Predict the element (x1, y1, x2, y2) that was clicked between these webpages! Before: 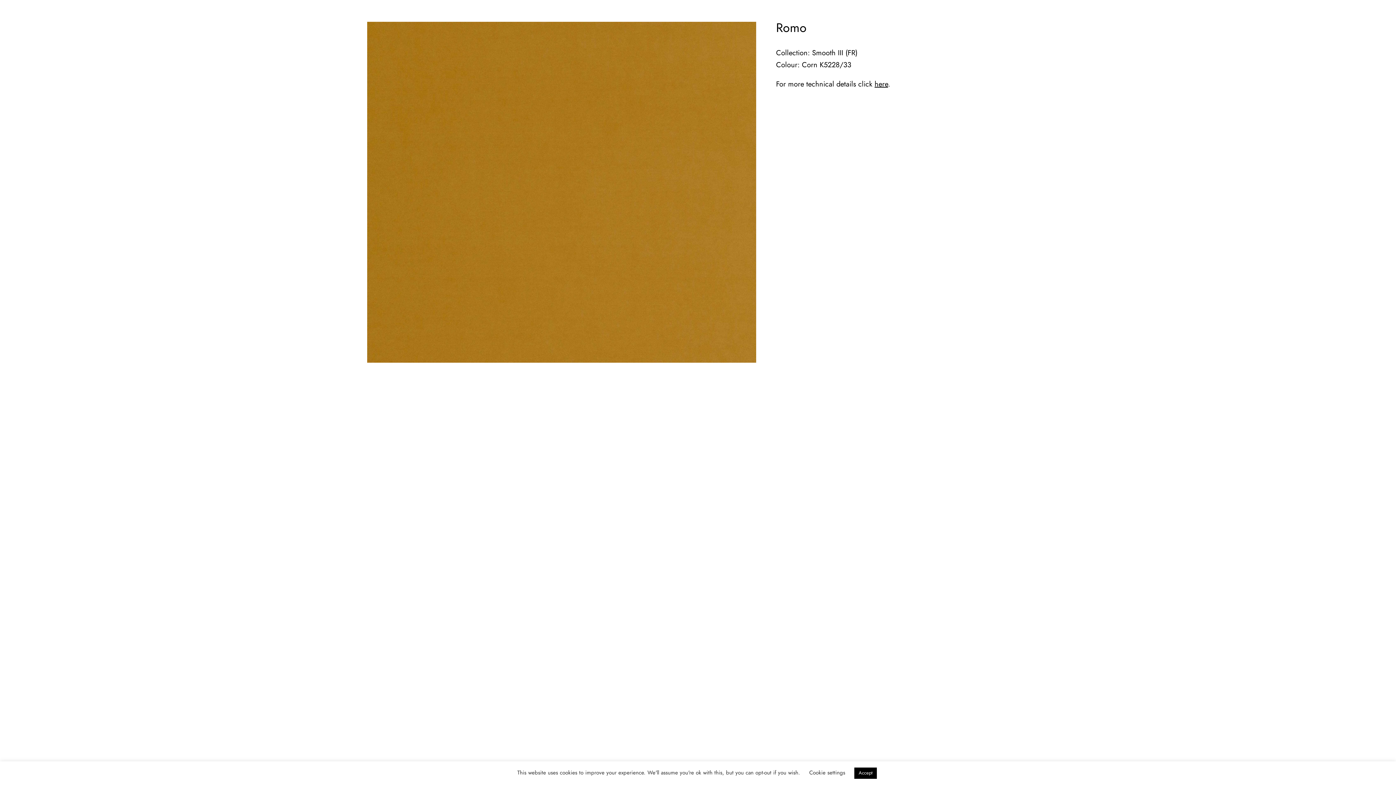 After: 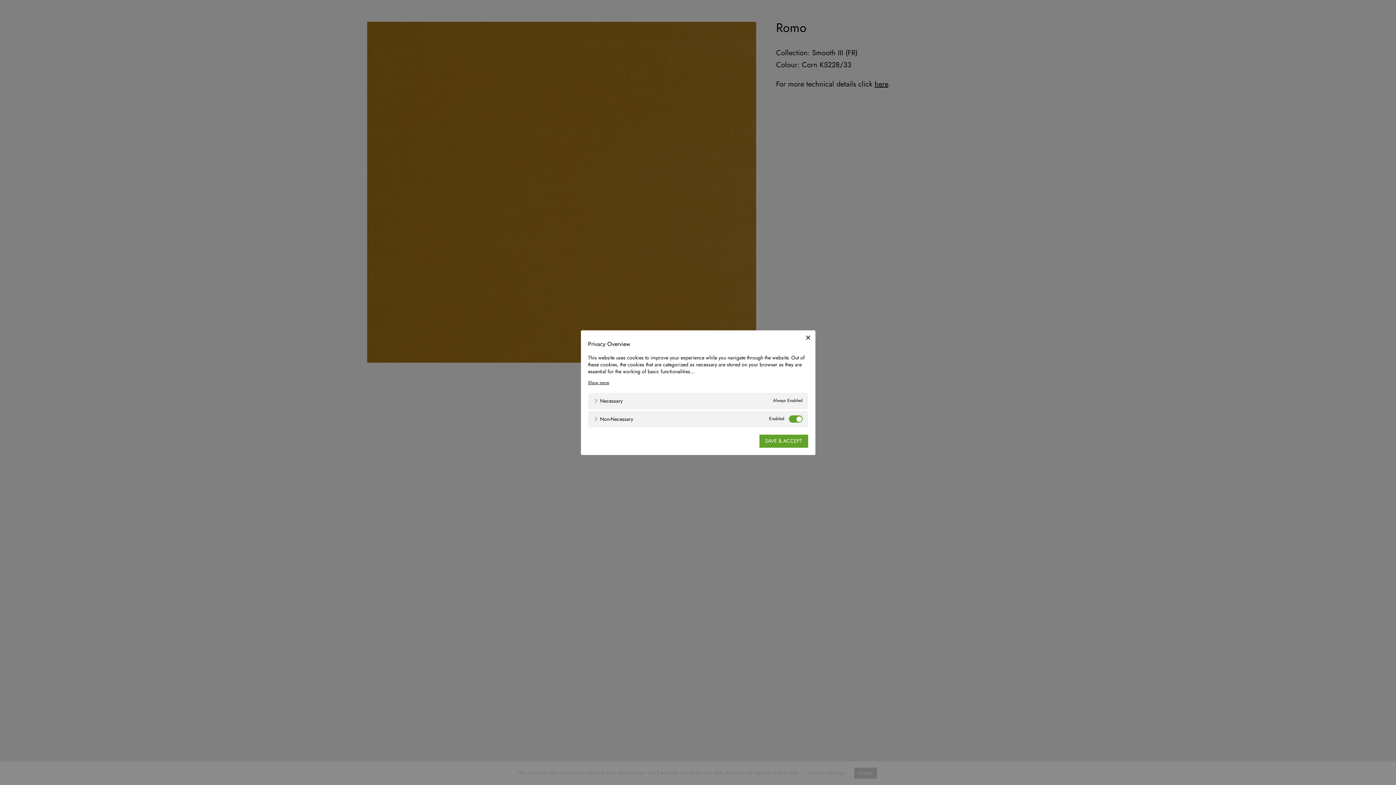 Action: bbox: (809, 769, 845, 776) label: Cookie settings